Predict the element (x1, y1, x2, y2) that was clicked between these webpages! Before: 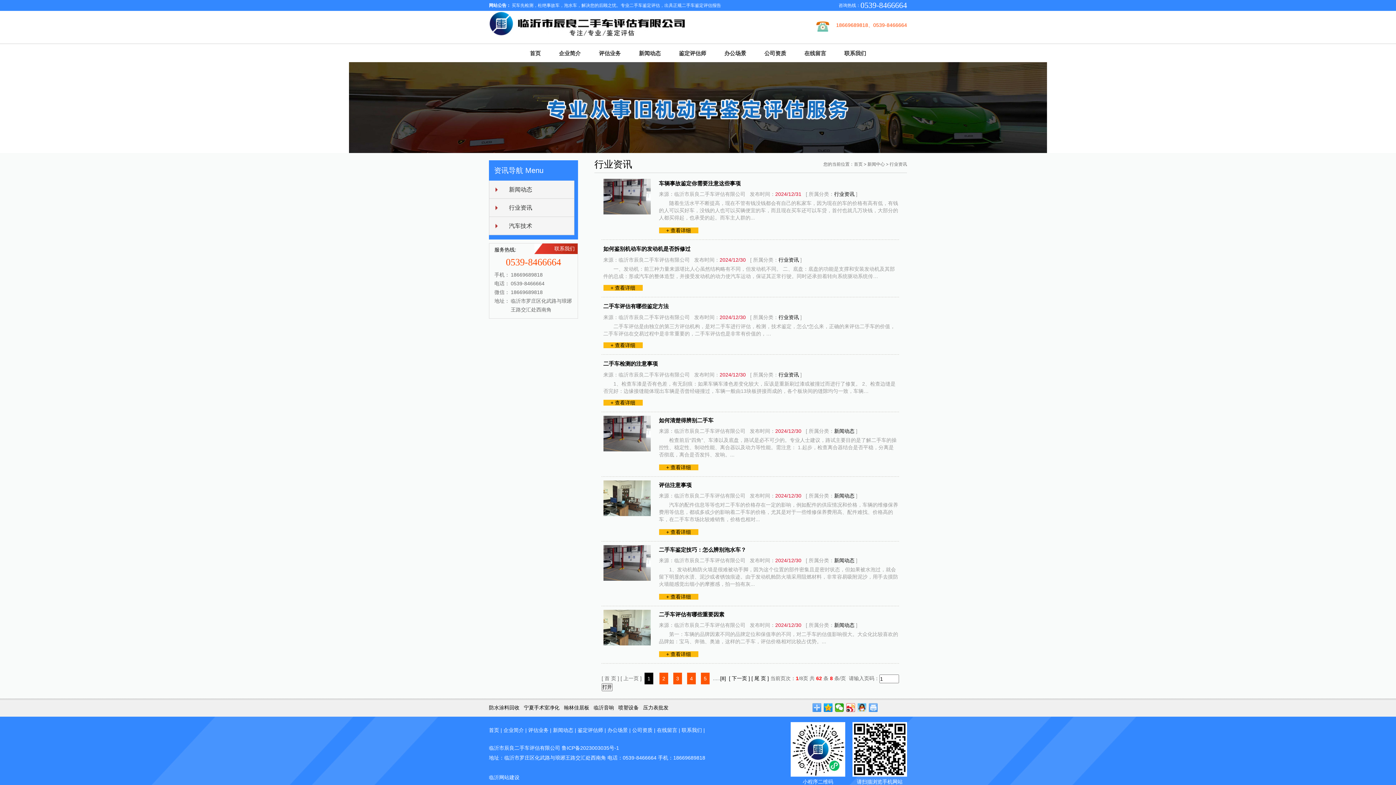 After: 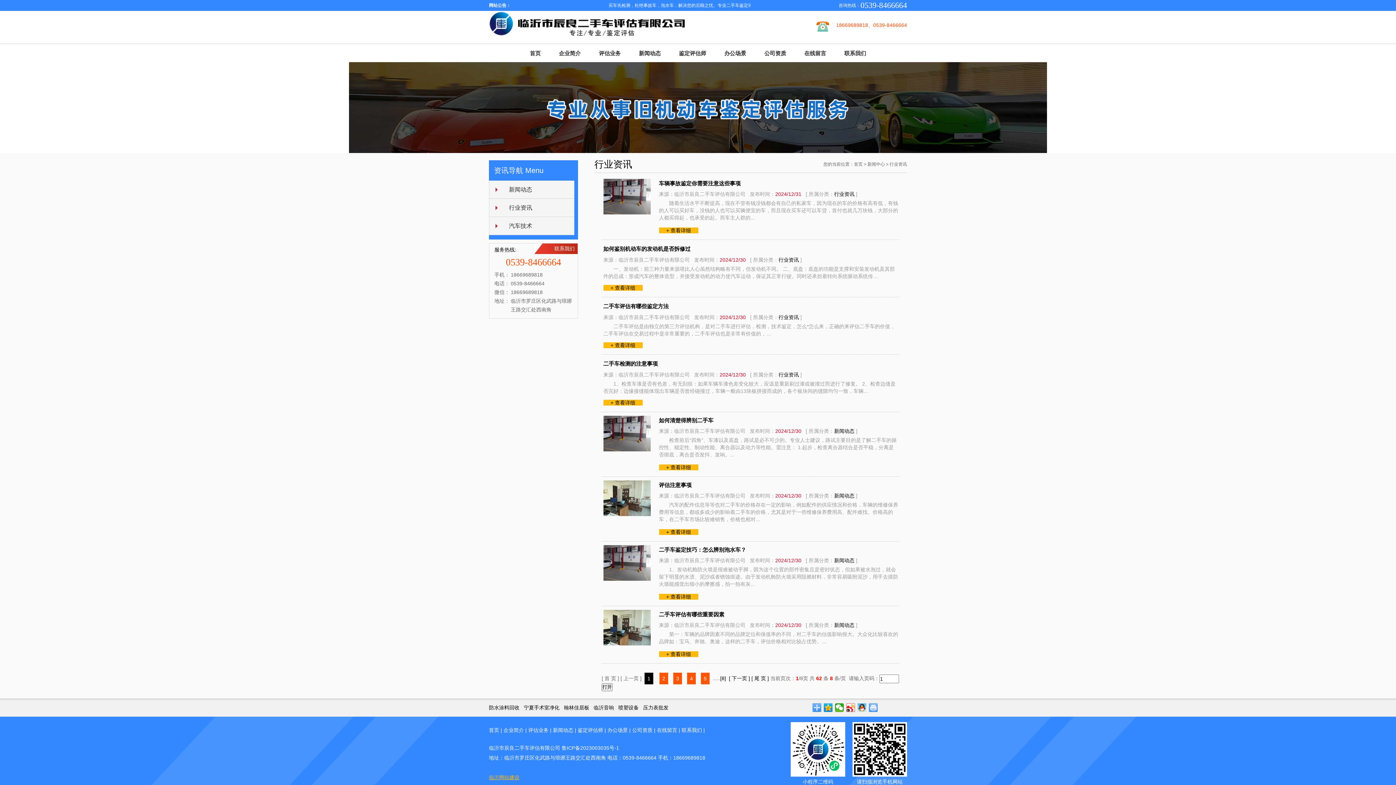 Action: bbox: (489, 774, 519, 780) label: 临沂网站建设